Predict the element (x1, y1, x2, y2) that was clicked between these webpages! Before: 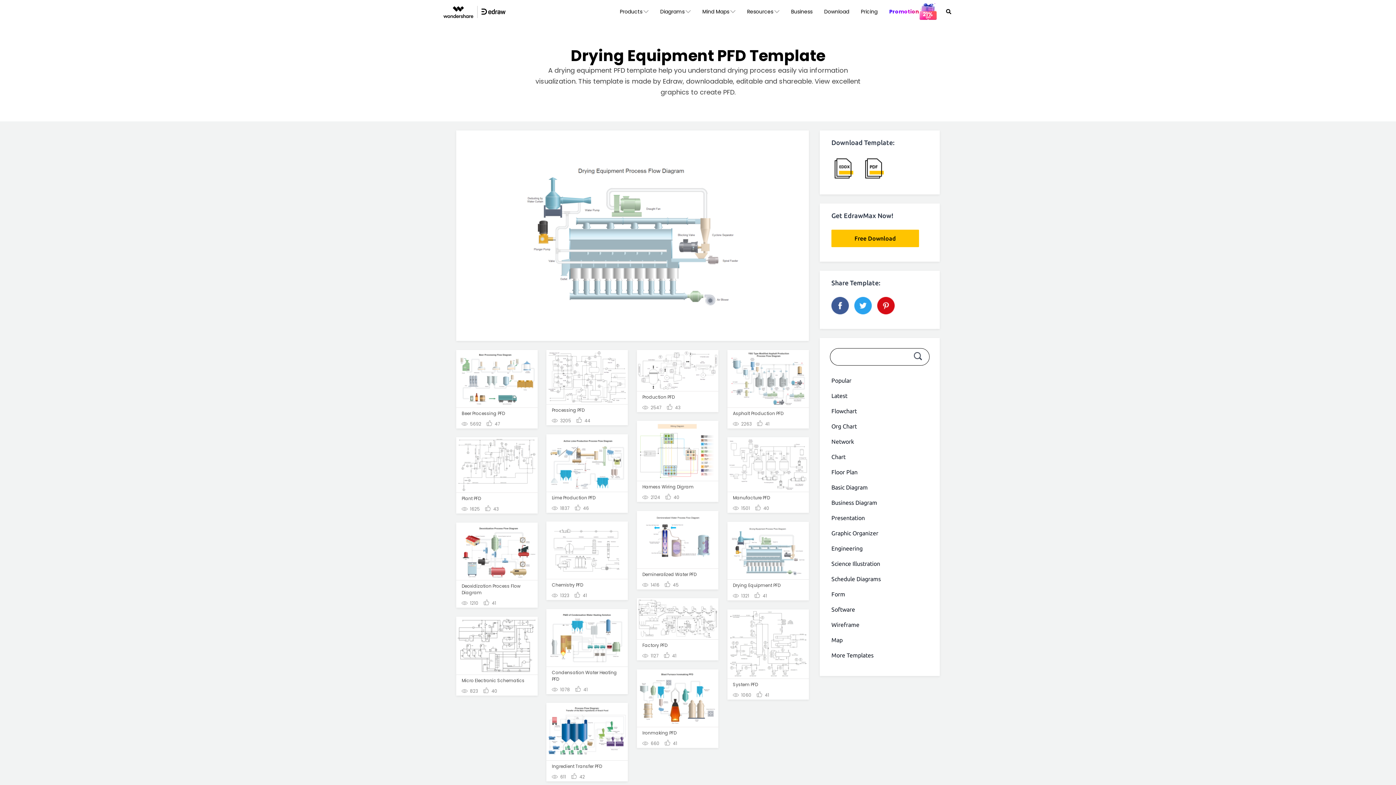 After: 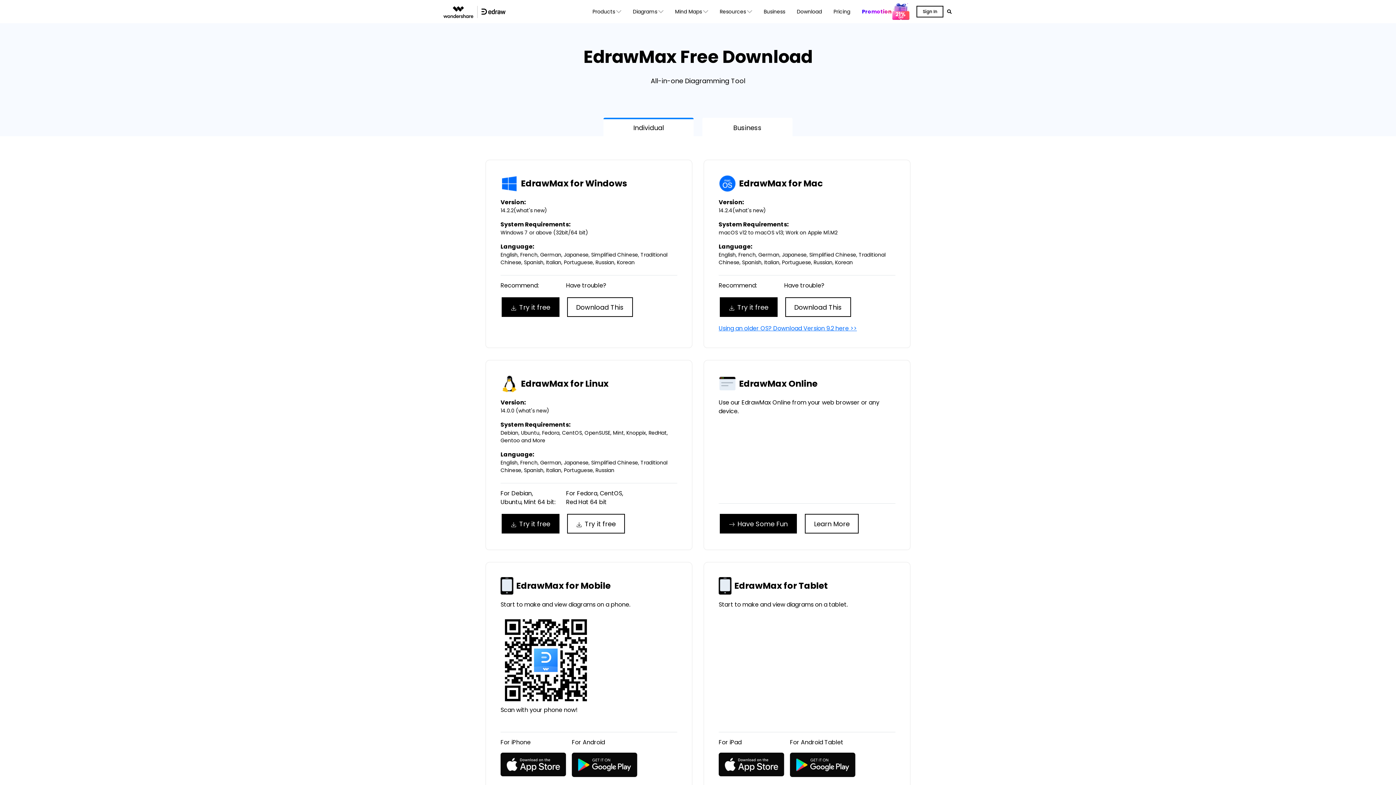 Action: label: Free Download bbox: (831, 229, 919, 247)